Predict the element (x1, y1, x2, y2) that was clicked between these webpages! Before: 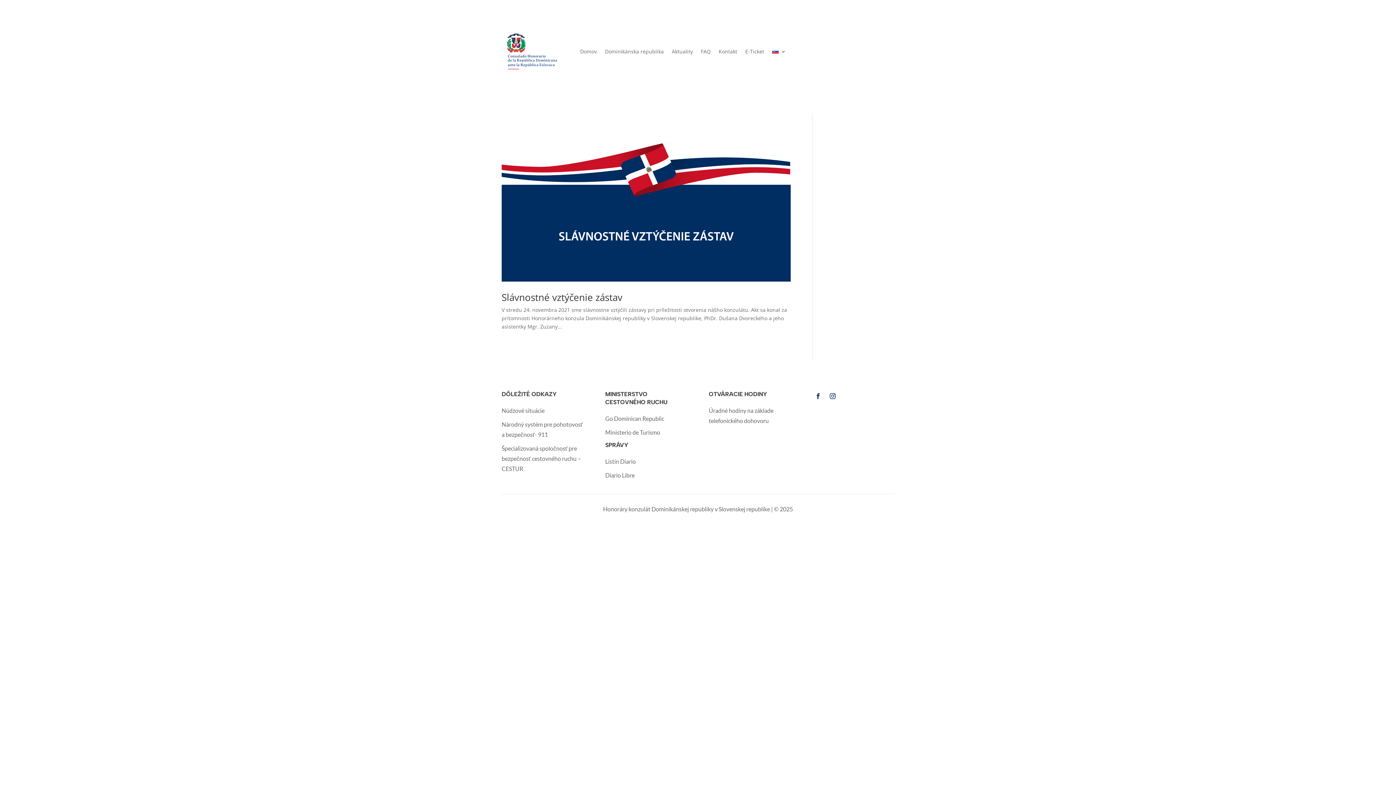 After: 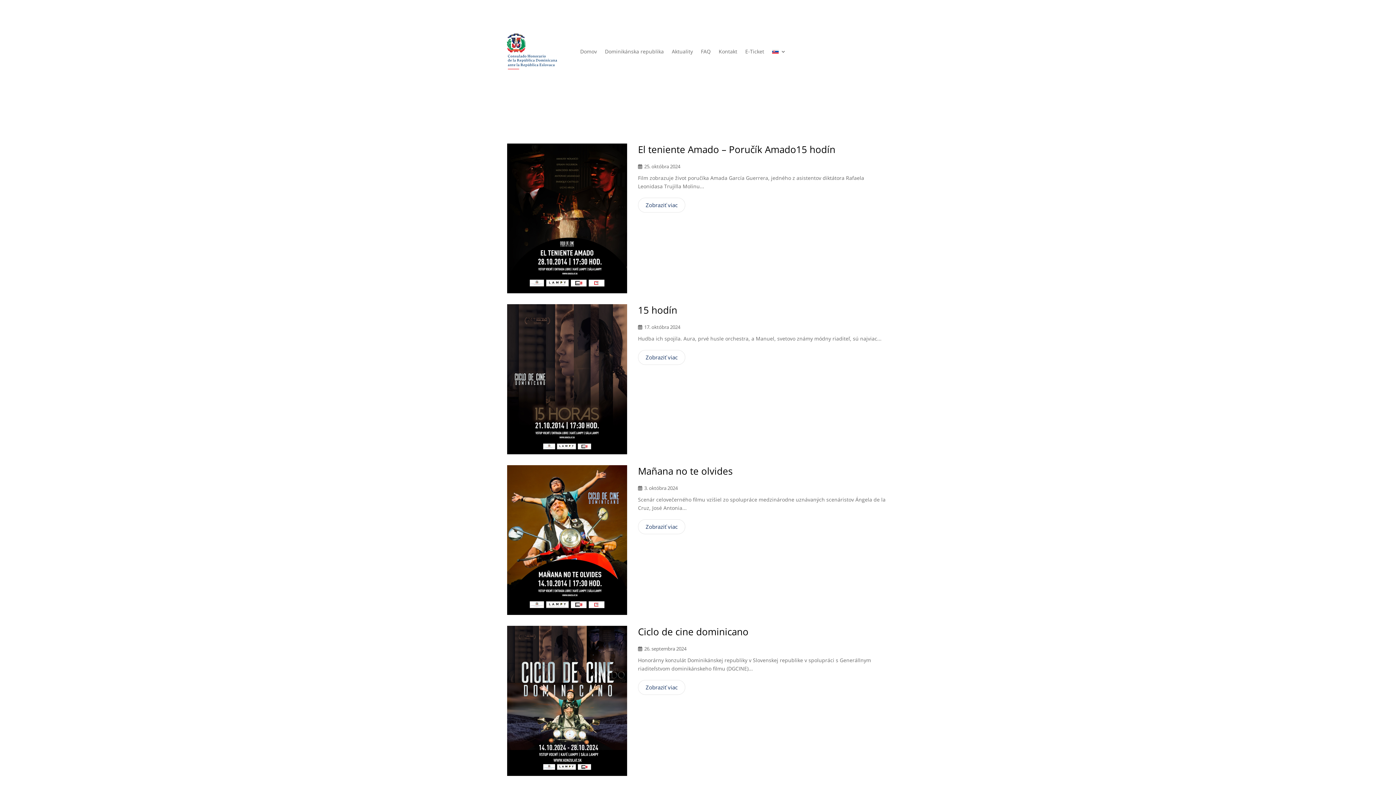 Action: bbox: (672, 29, 693, 73) label: Aktuality